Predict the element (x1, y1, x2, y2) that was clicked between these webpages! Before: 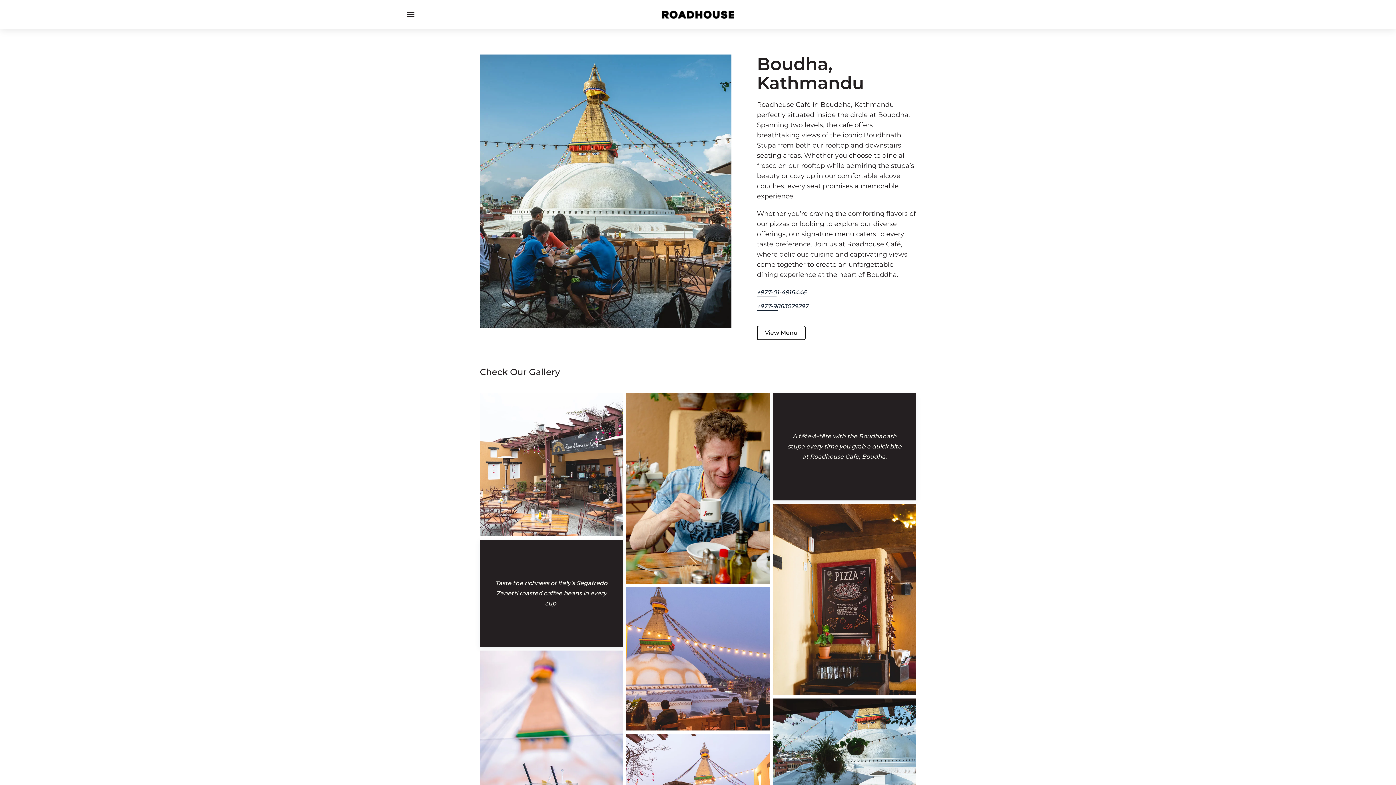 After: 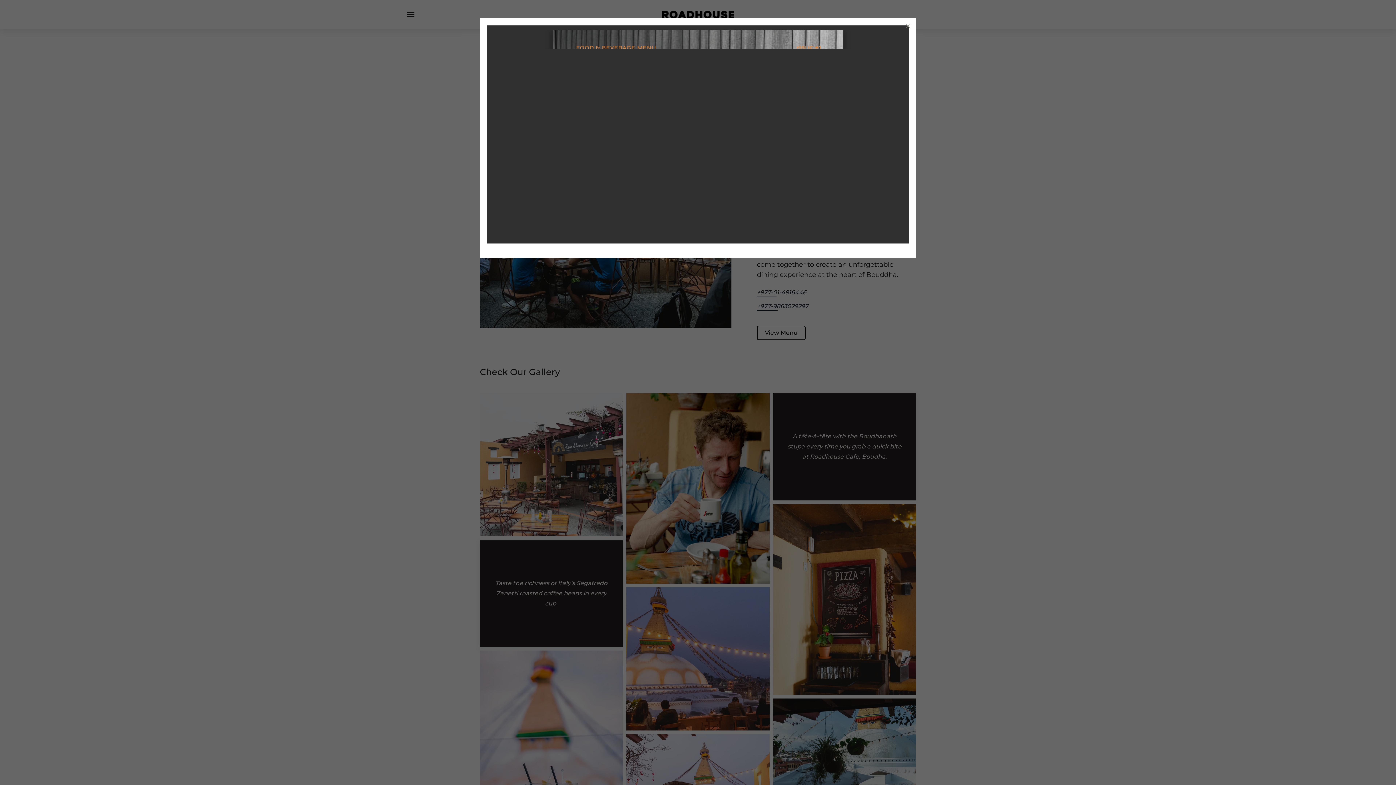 Action: label: View Menu bbox: (757, 325, 805, 340)